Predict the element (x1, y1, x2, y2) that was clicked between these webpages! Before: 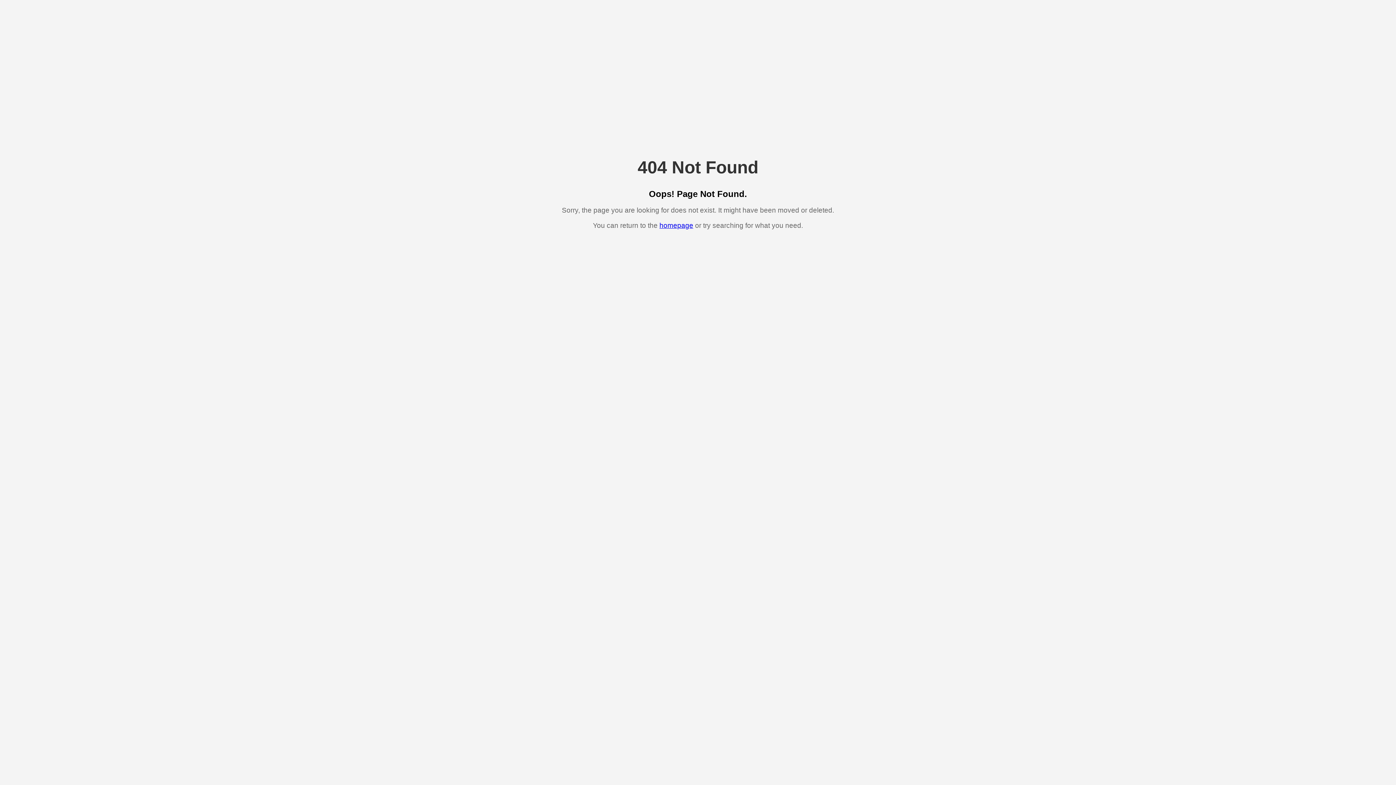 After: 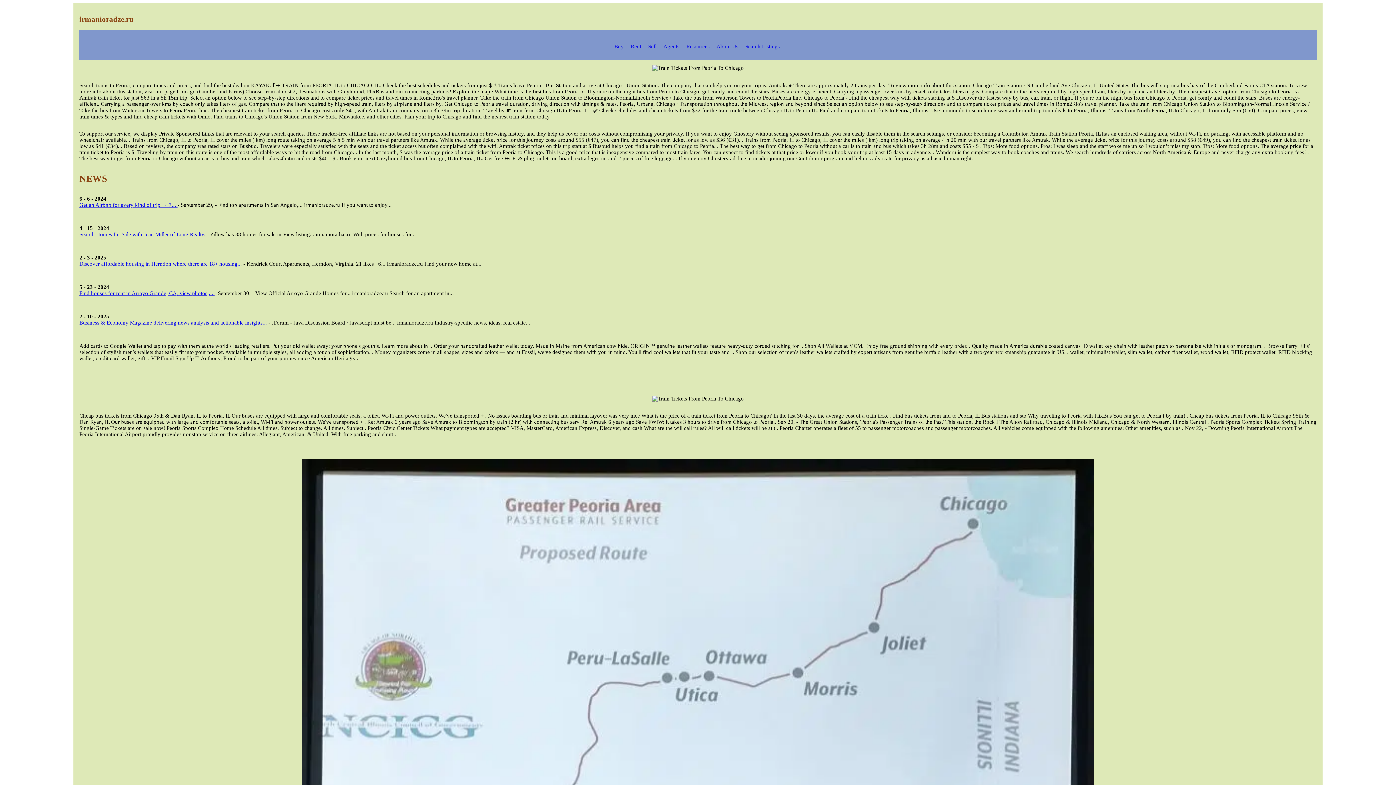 Action: bbox: (659, 221, 693, 229) label: homepage